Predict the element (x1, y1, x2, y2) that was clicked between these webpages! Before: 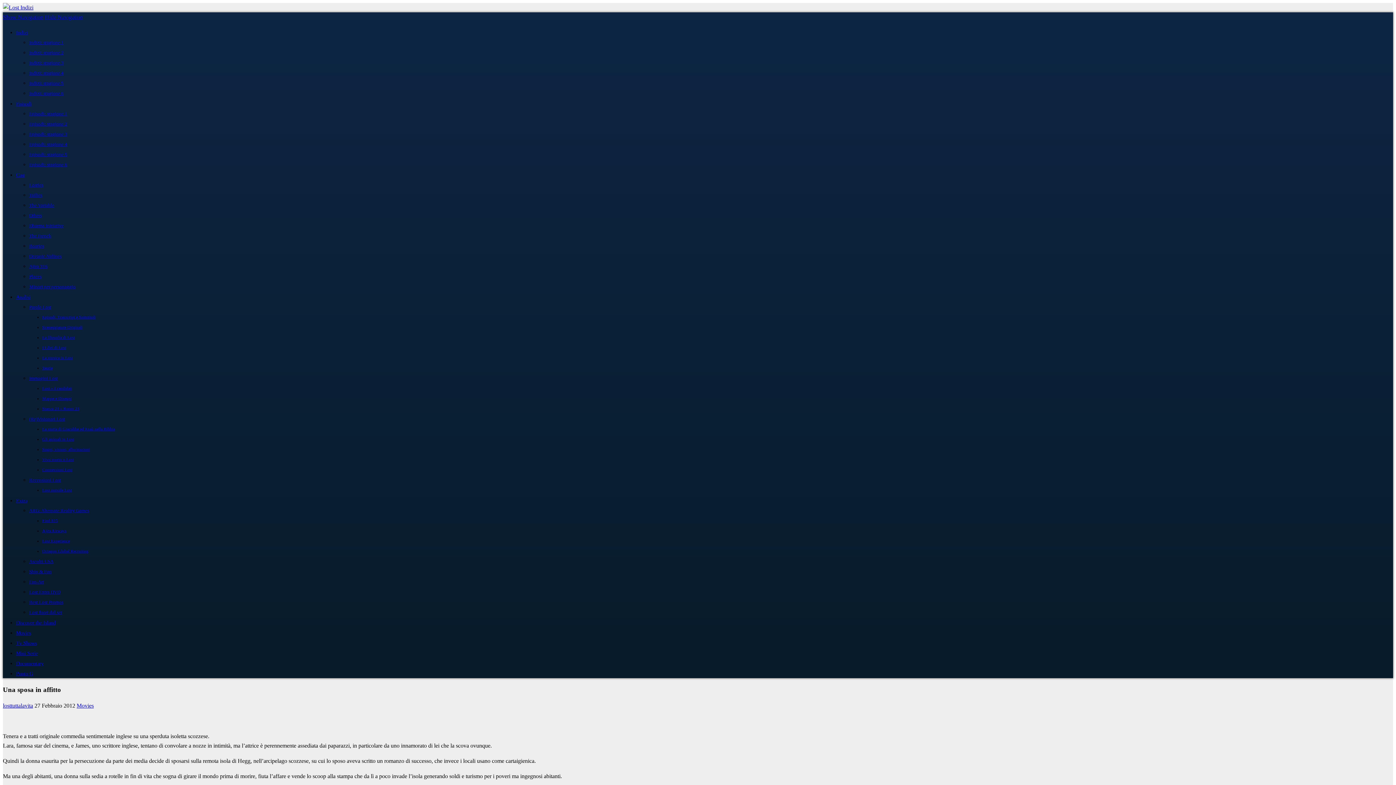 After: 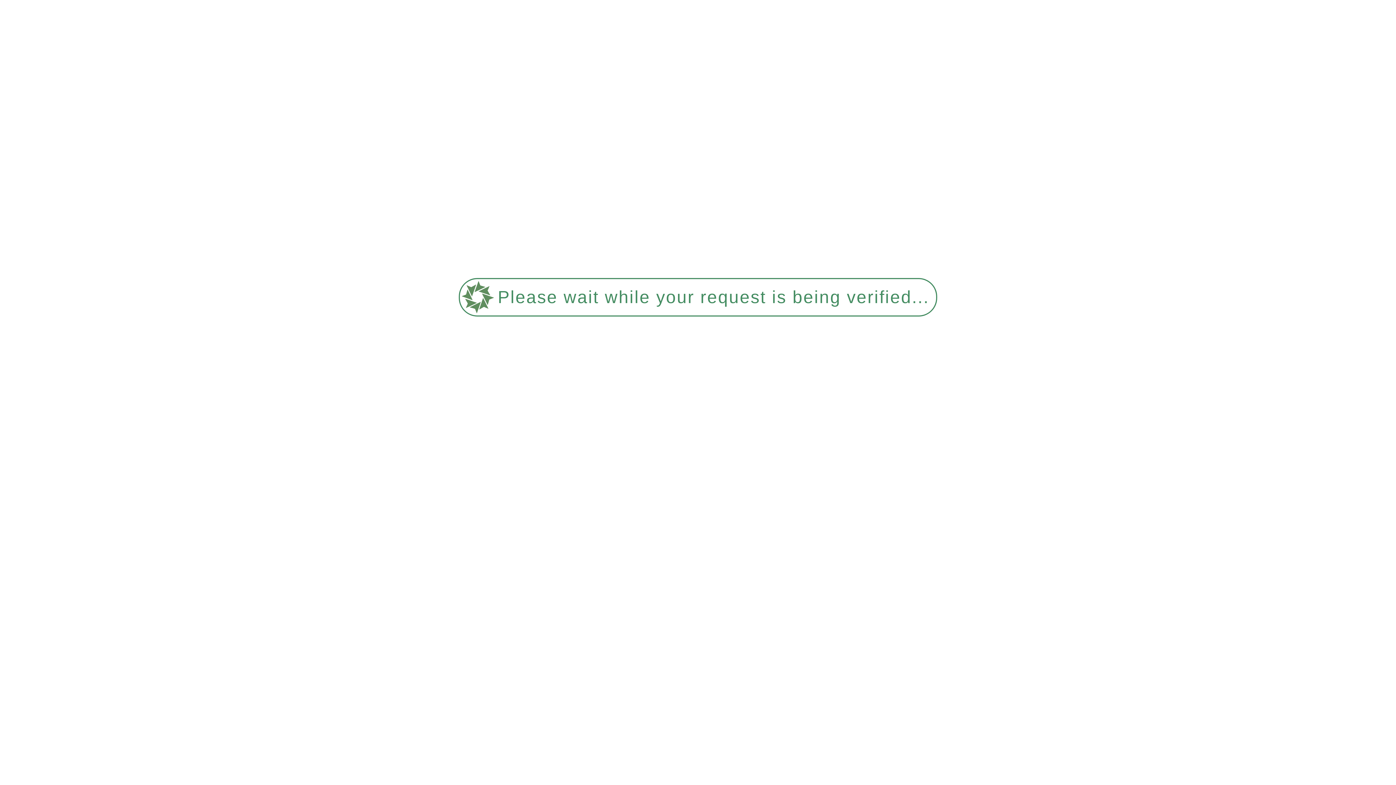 Action: label: Episodi: stagione 2 bbox: (29, 121, 67, 126)